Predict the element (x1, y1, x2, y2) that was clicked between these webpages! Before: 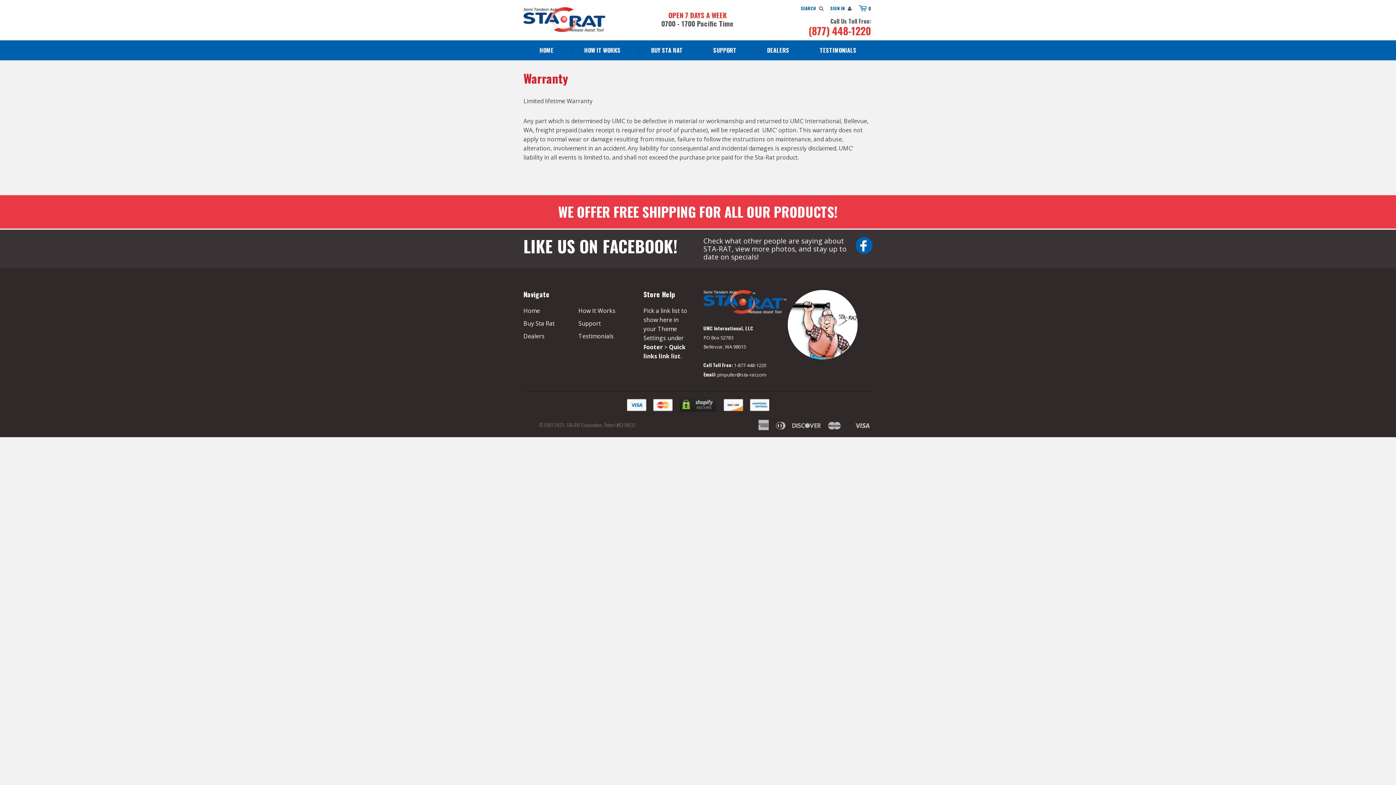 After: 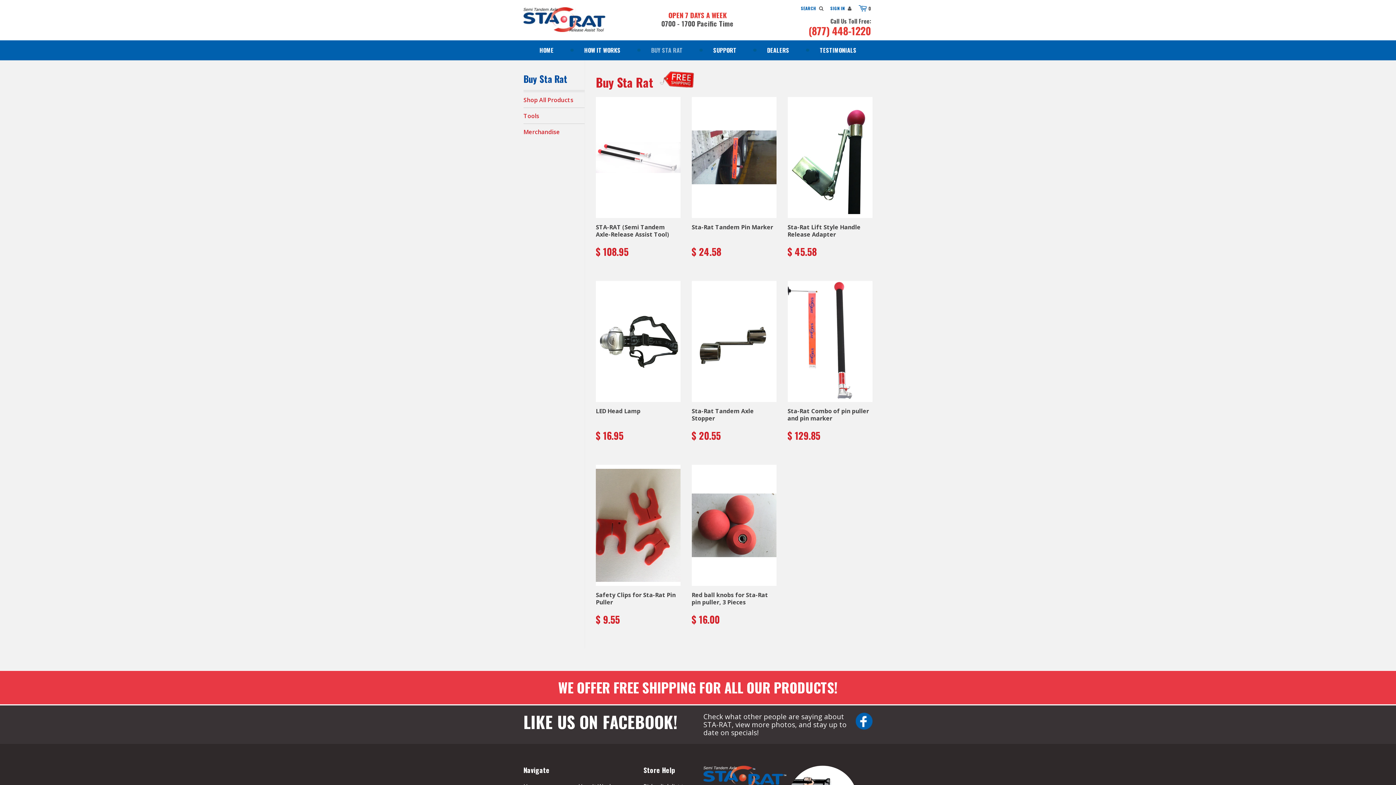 Action: bbox: (636, 40, 697, 60) label: BUY STA RAT